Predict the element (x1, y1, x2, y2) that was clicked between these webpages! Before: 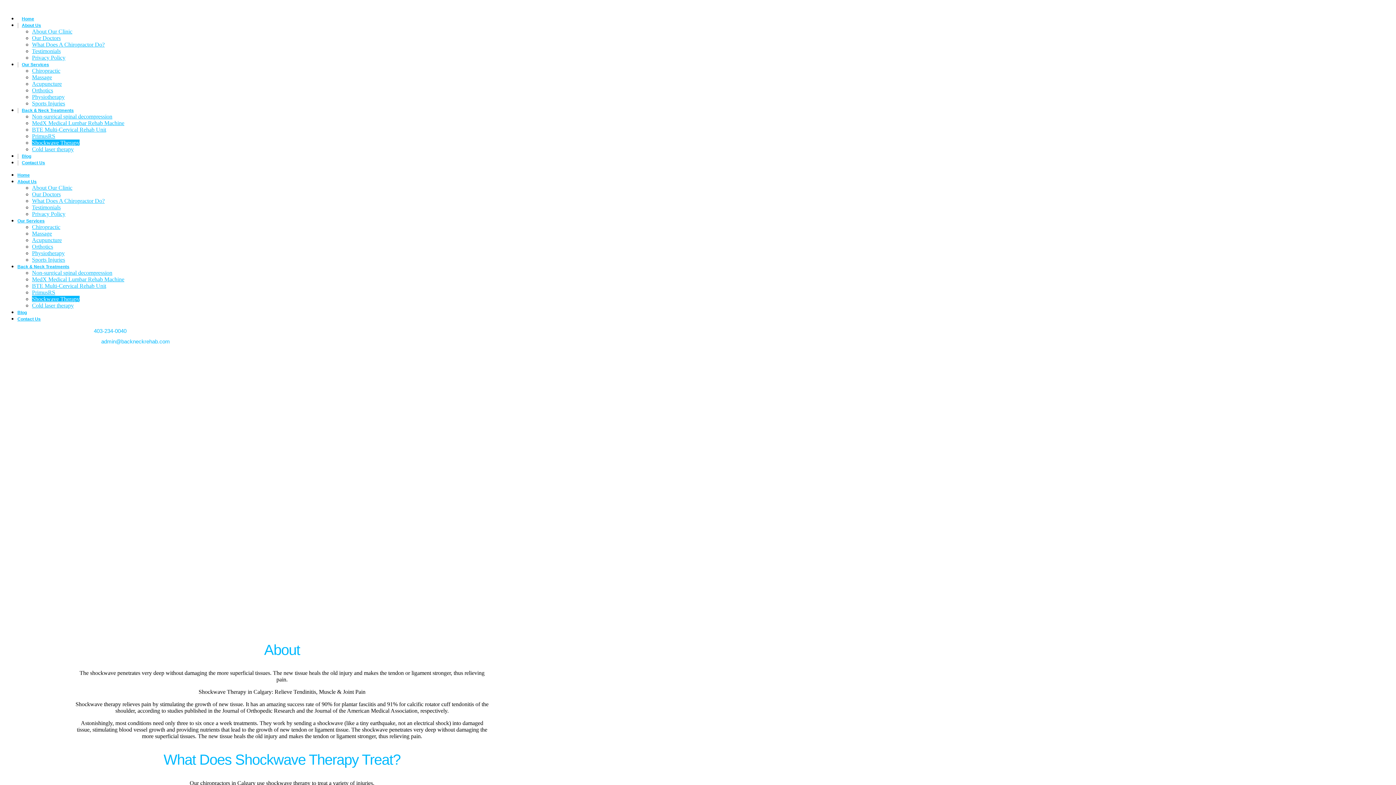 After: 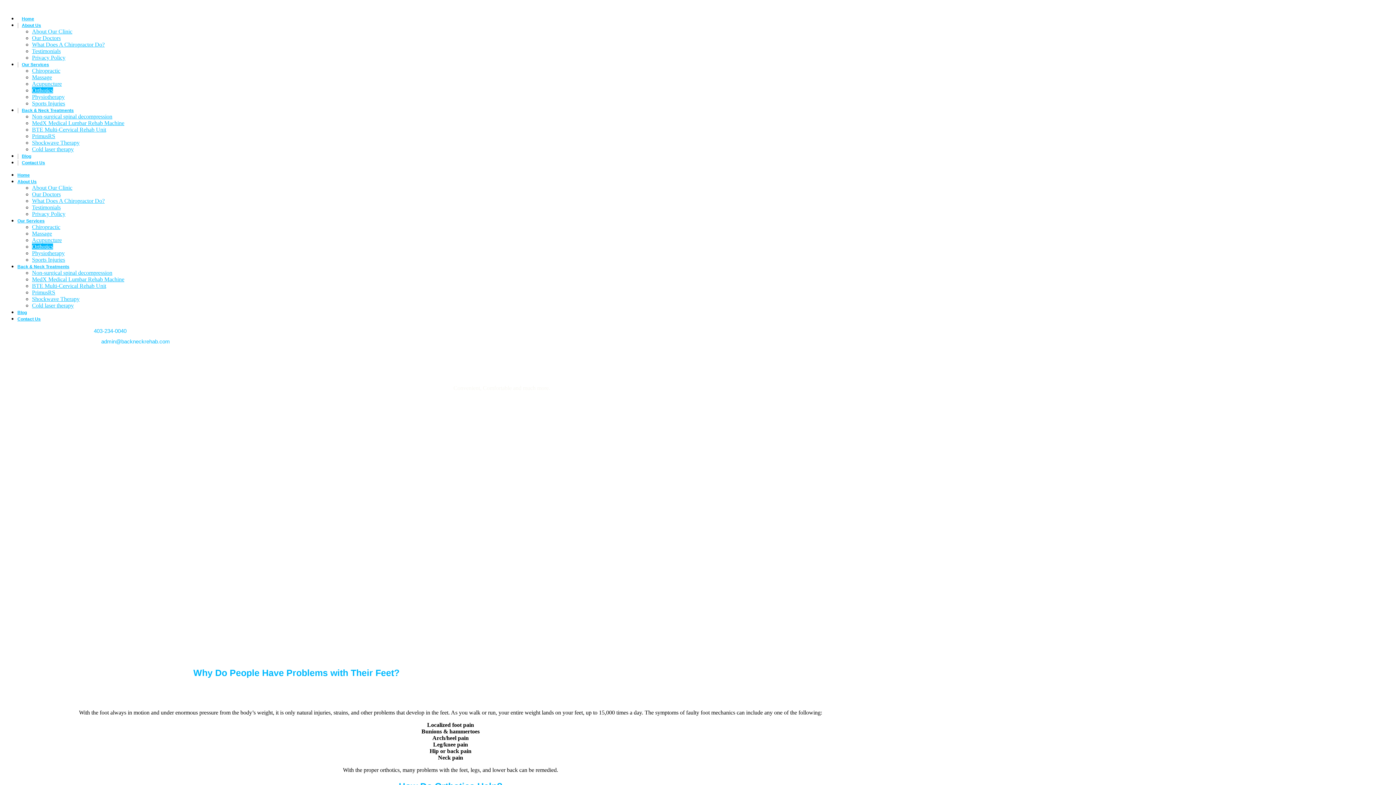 Action: bbox: (32, 243, 53, 249) label: Orthotics